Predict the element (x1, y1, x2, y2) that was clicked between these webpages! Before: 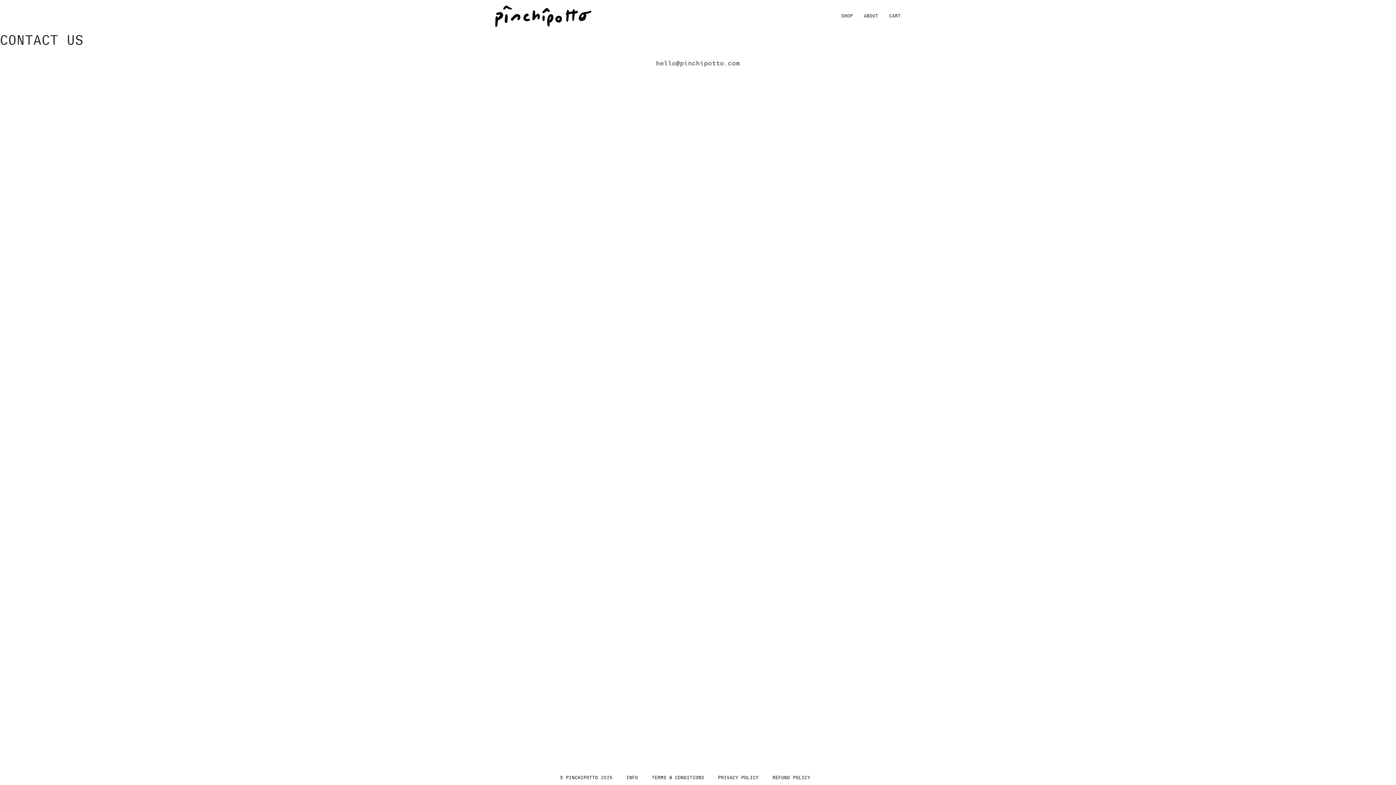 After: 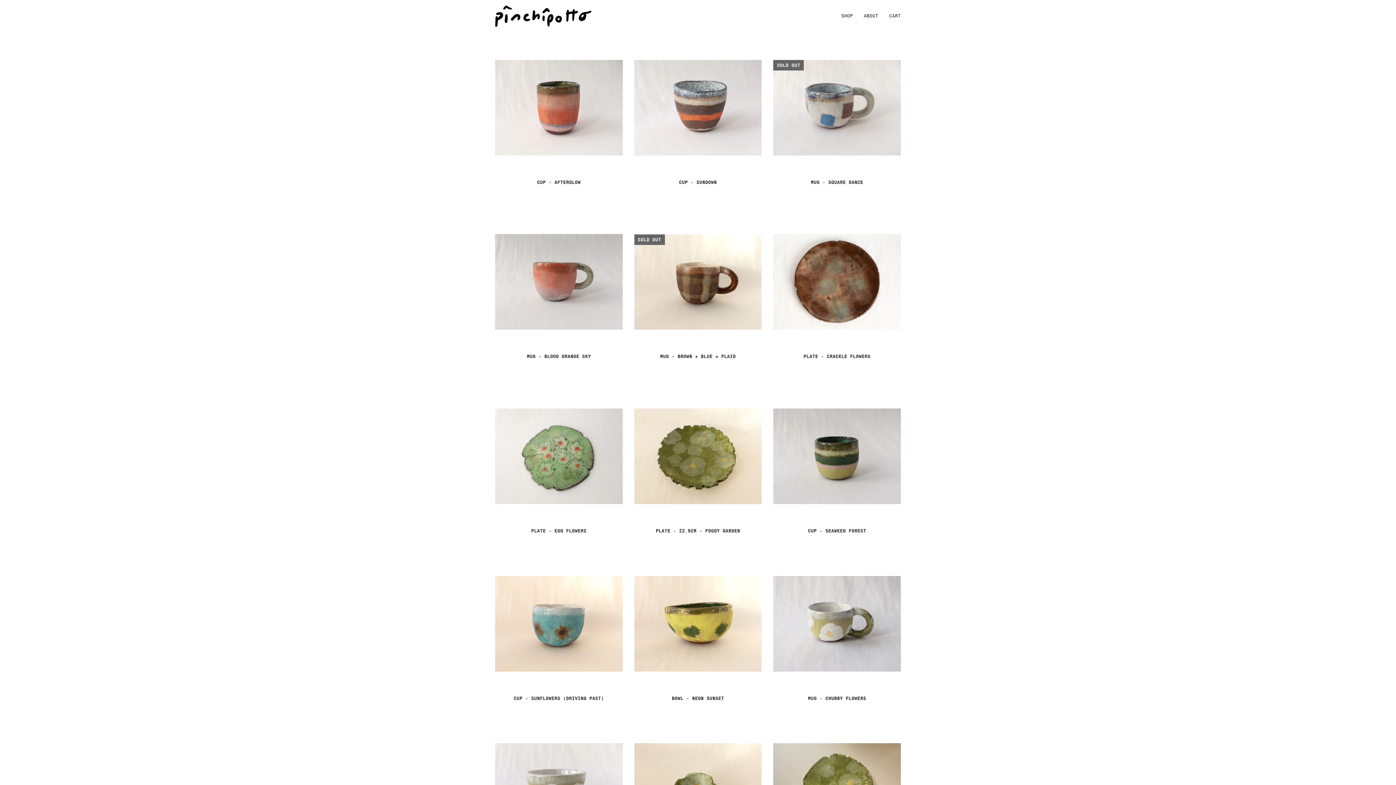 Action: label: SHOP bbox: (836, 0, 858, 32)